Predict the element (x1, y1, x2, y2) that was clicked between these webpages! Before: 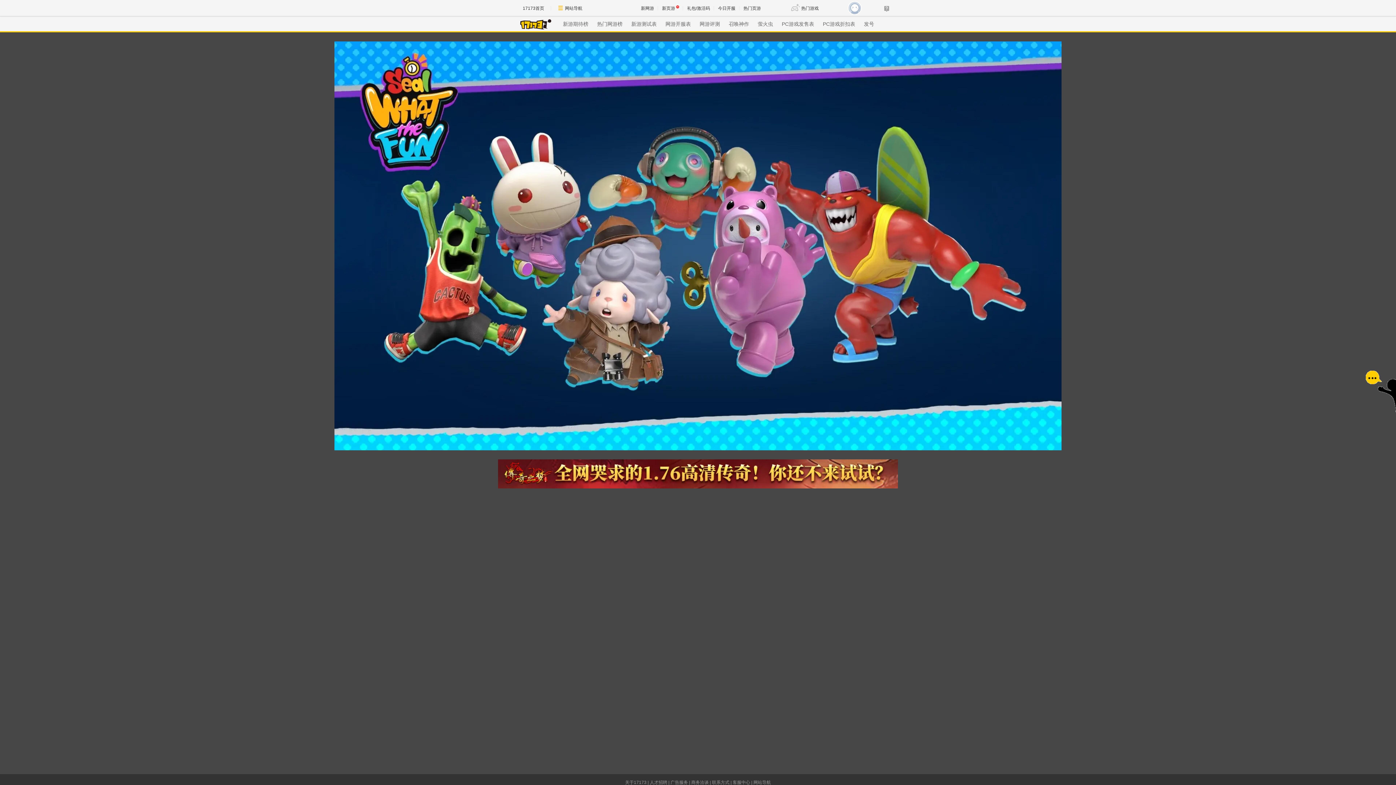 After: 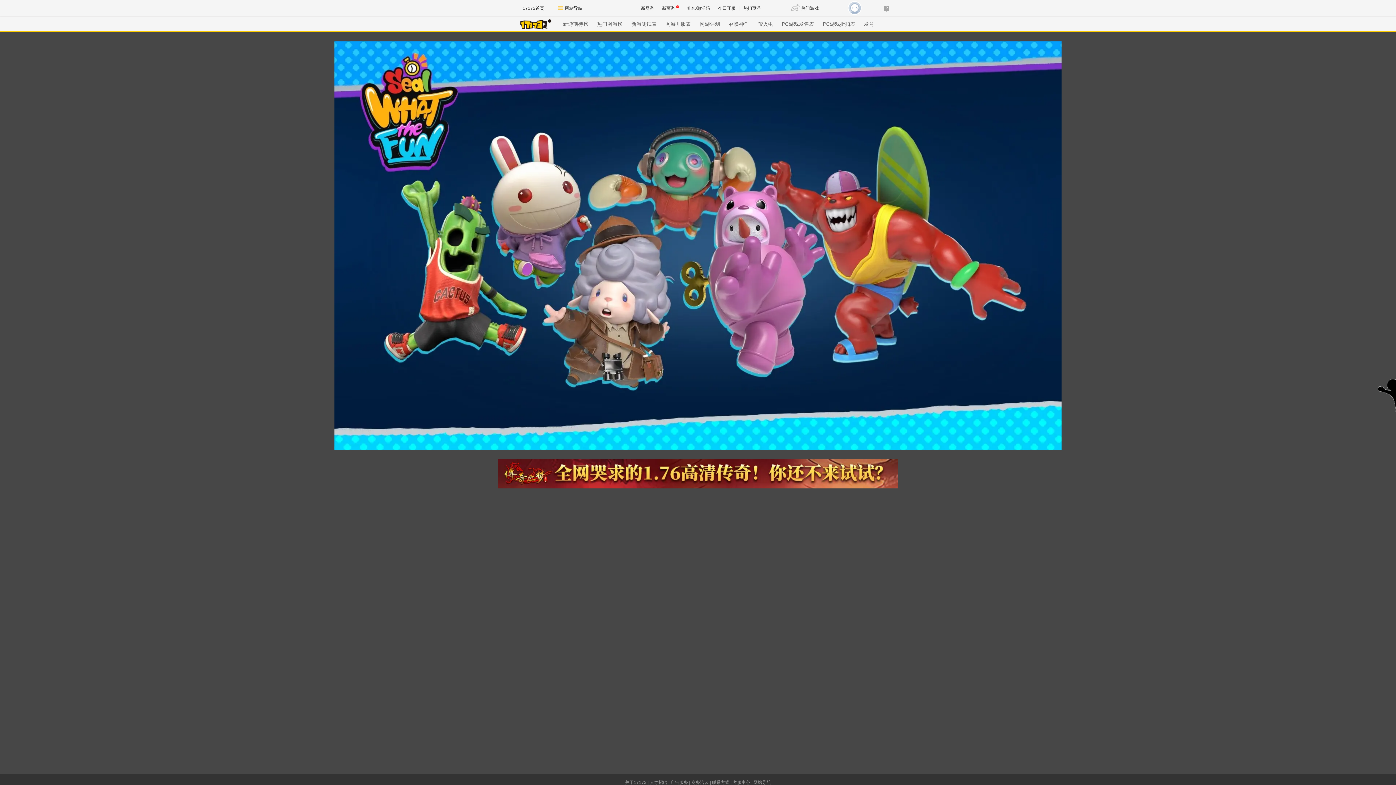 Action: bbox: (498, 470, 898, 476)